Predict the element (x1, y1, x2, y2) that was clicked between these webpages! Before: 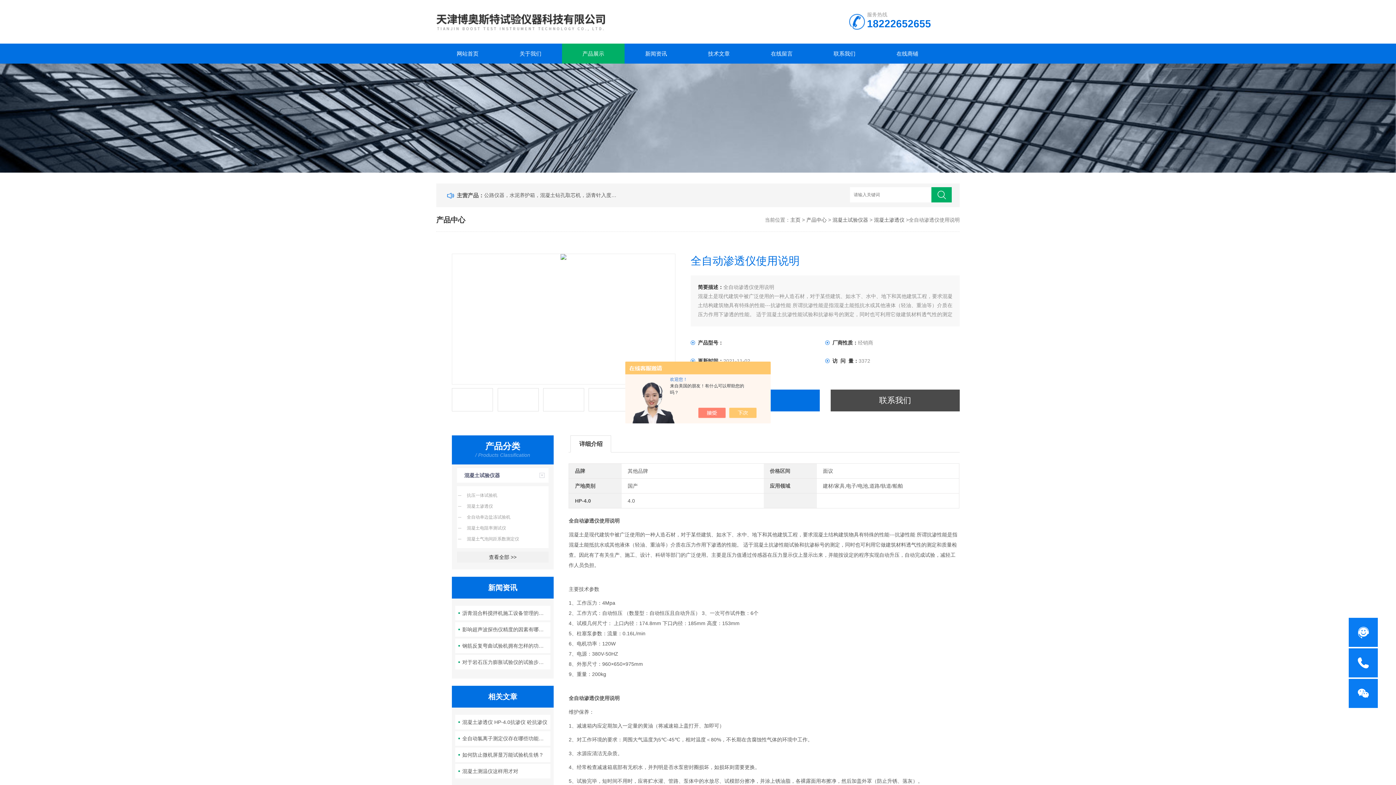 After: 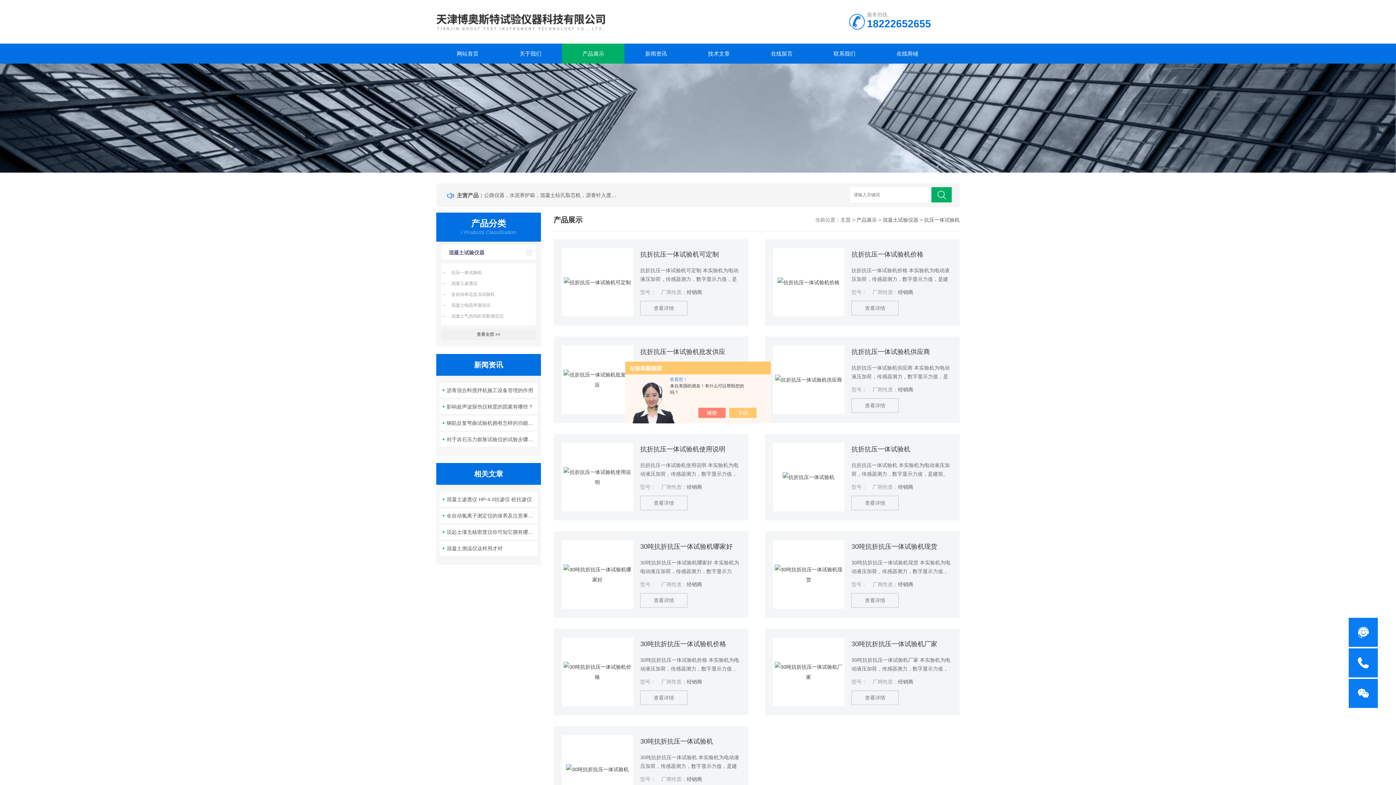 Action: bbox: (457, 490, 548, 501) label: 抗压一体试验机